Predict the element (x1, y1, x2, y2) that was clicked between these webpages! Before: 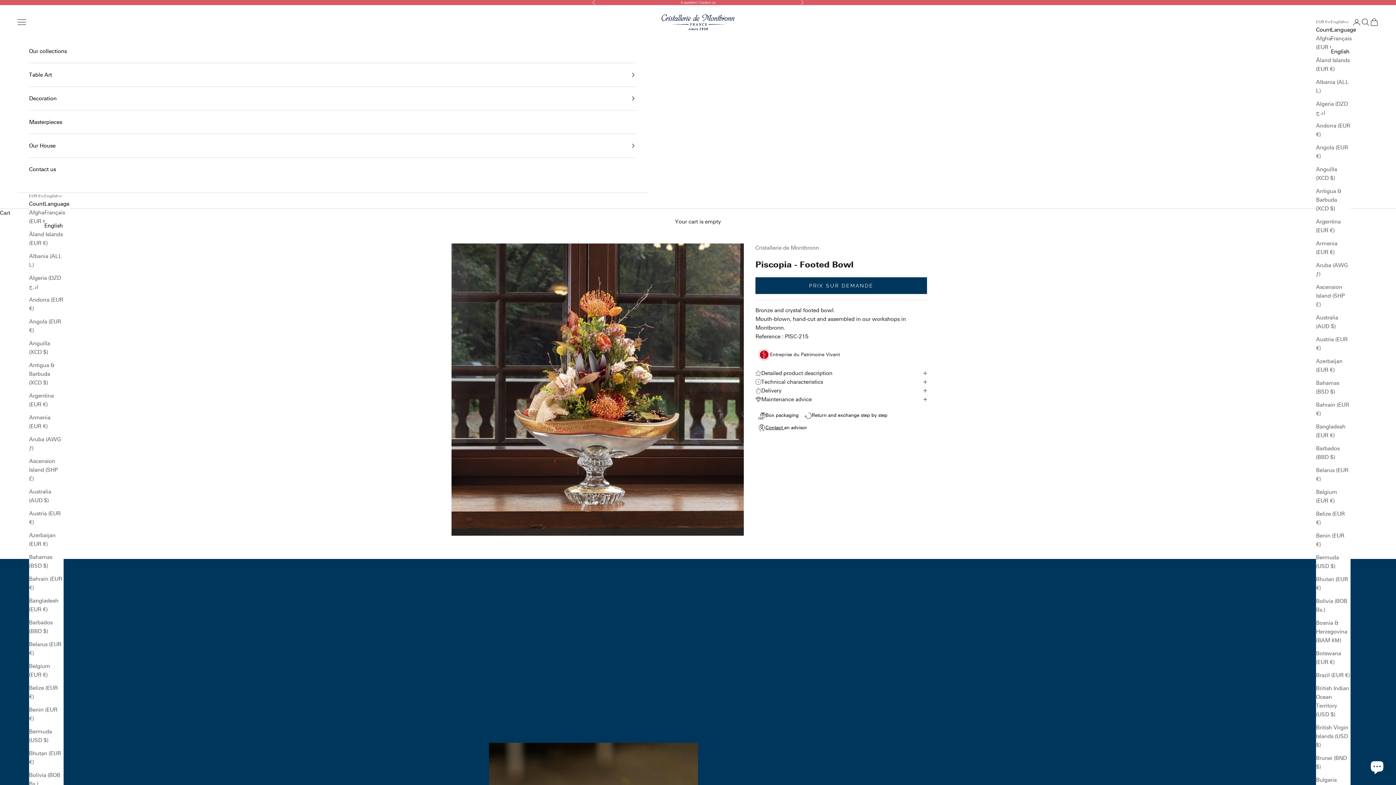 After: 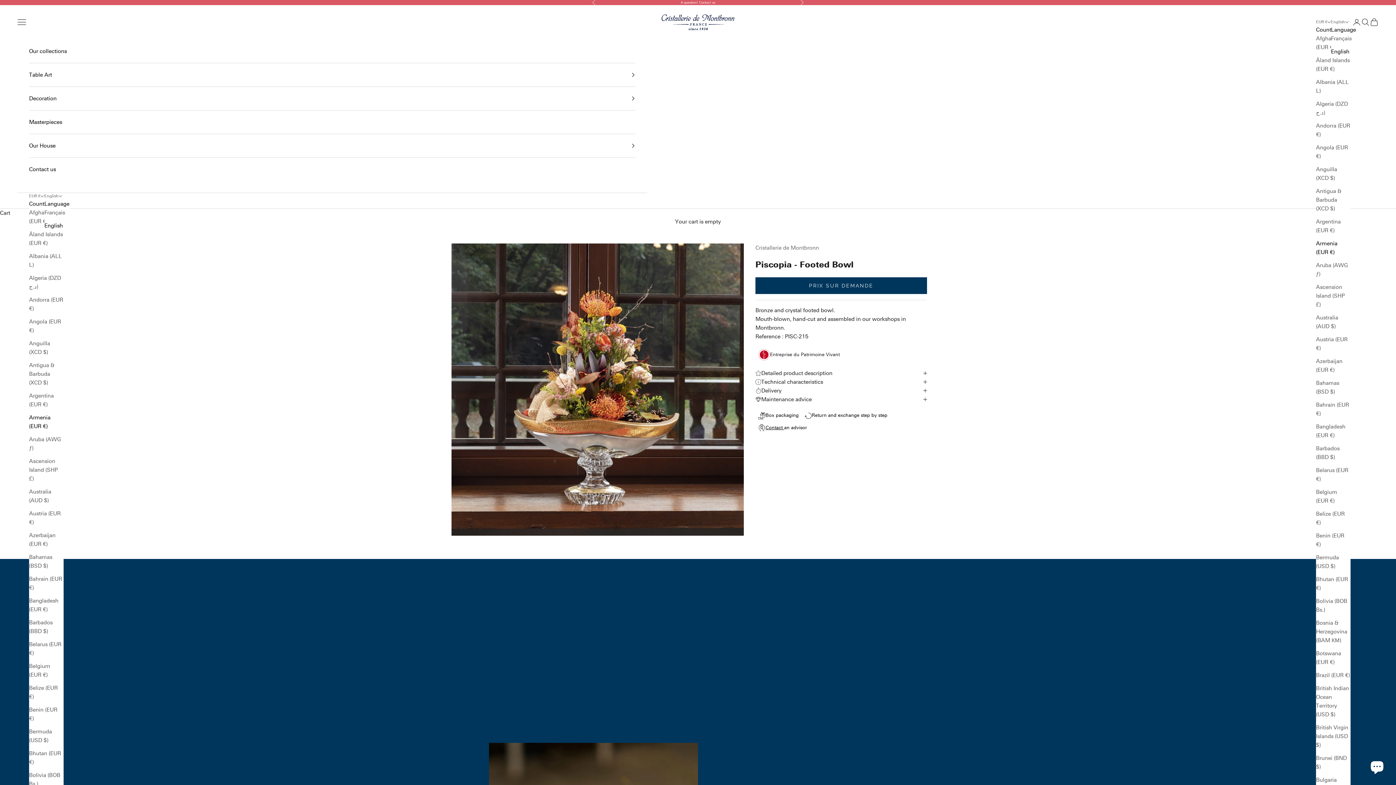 Action: label: Armenia (EUR €) bbox: (1316, 239, 1350, 256)